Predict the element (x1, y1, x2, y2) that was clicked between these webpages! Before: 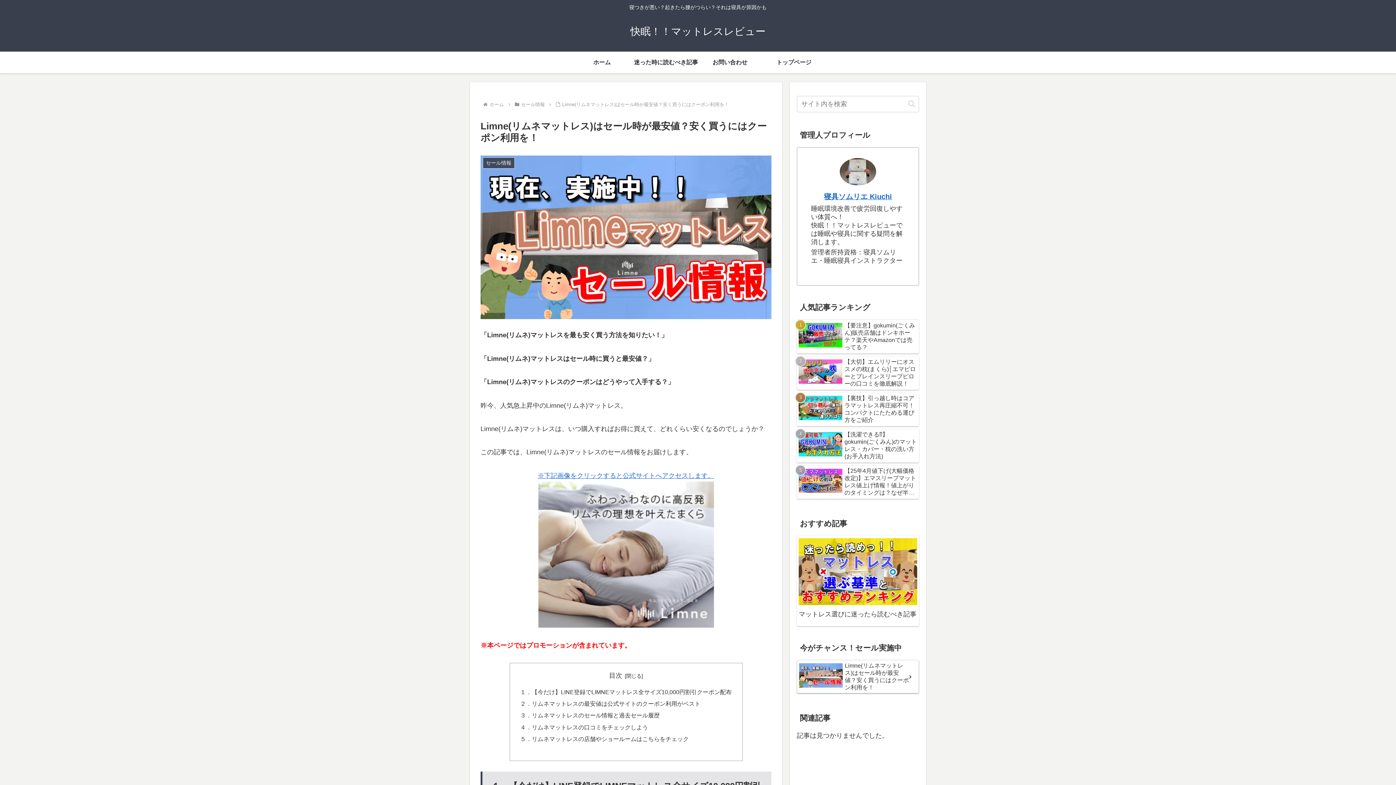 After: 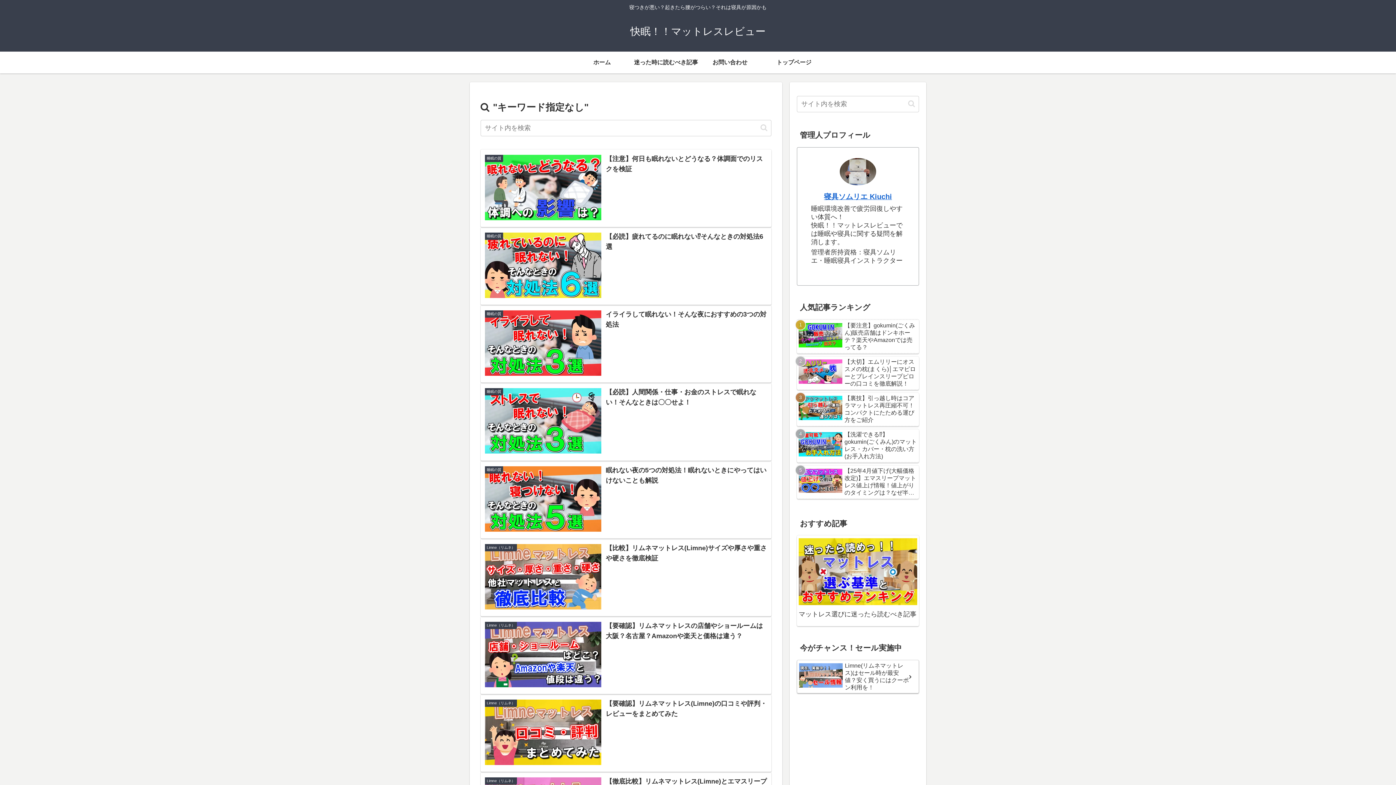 Action: bbox: (905, 99, 918, 108) label: button